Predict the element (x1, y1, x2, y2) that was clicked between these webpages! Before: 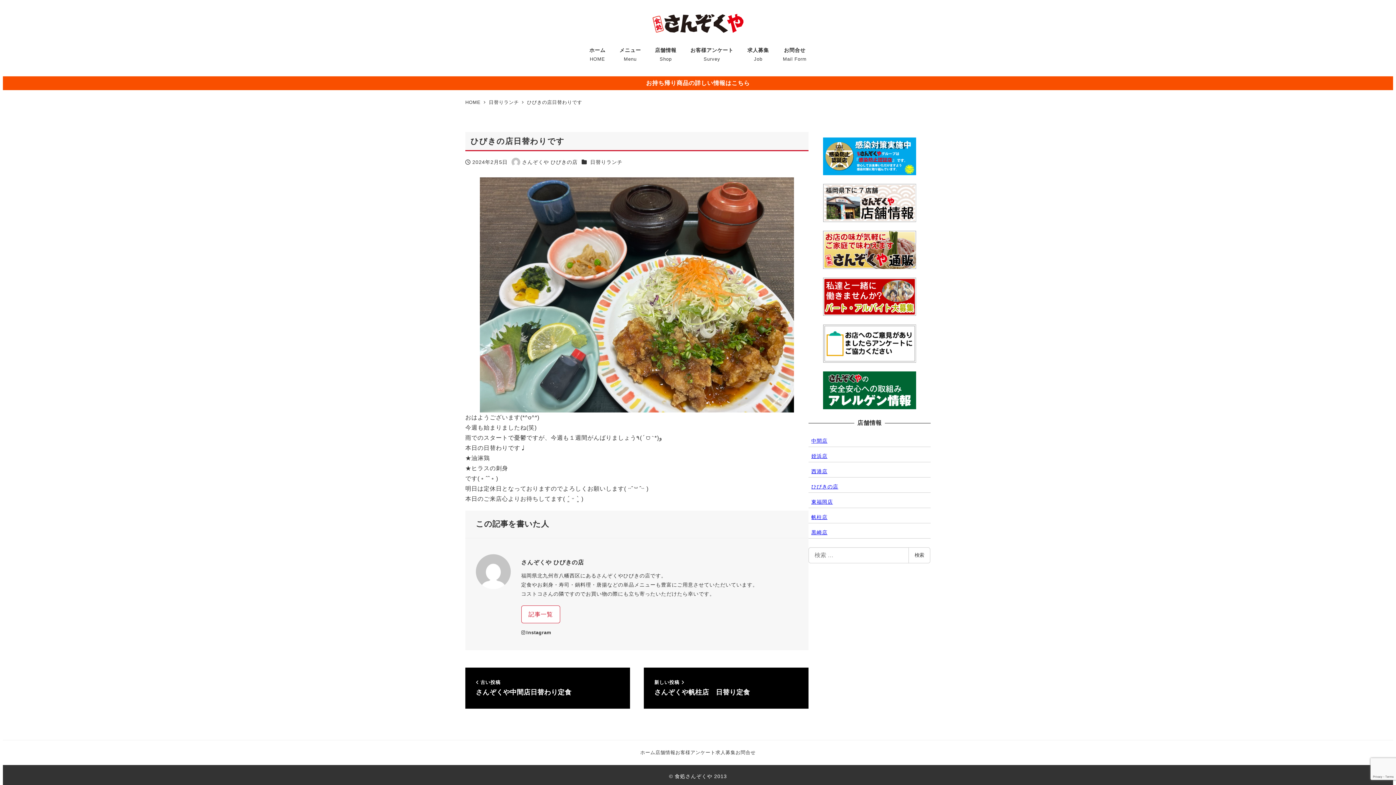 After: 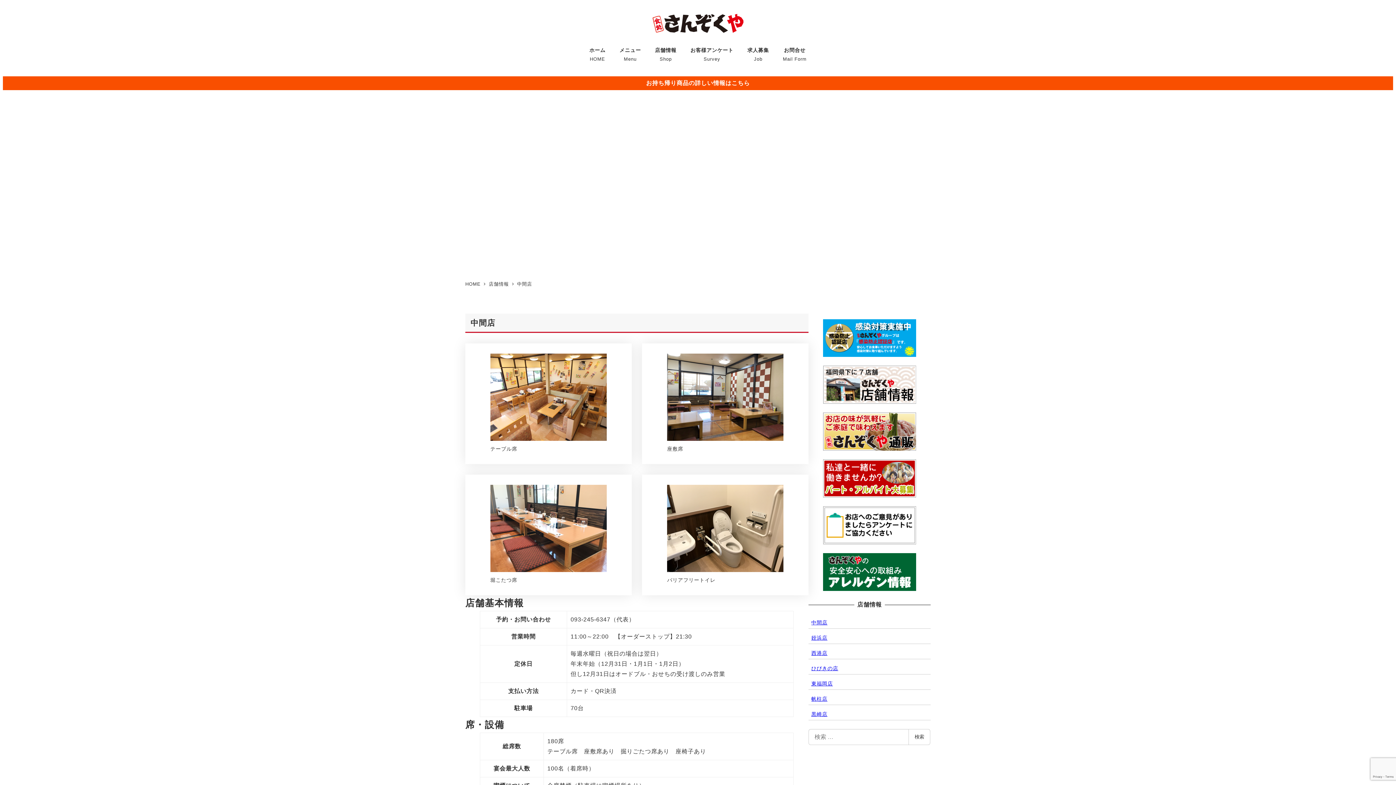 Action: bbox: (811, 438, 827, 443) label: 中間店